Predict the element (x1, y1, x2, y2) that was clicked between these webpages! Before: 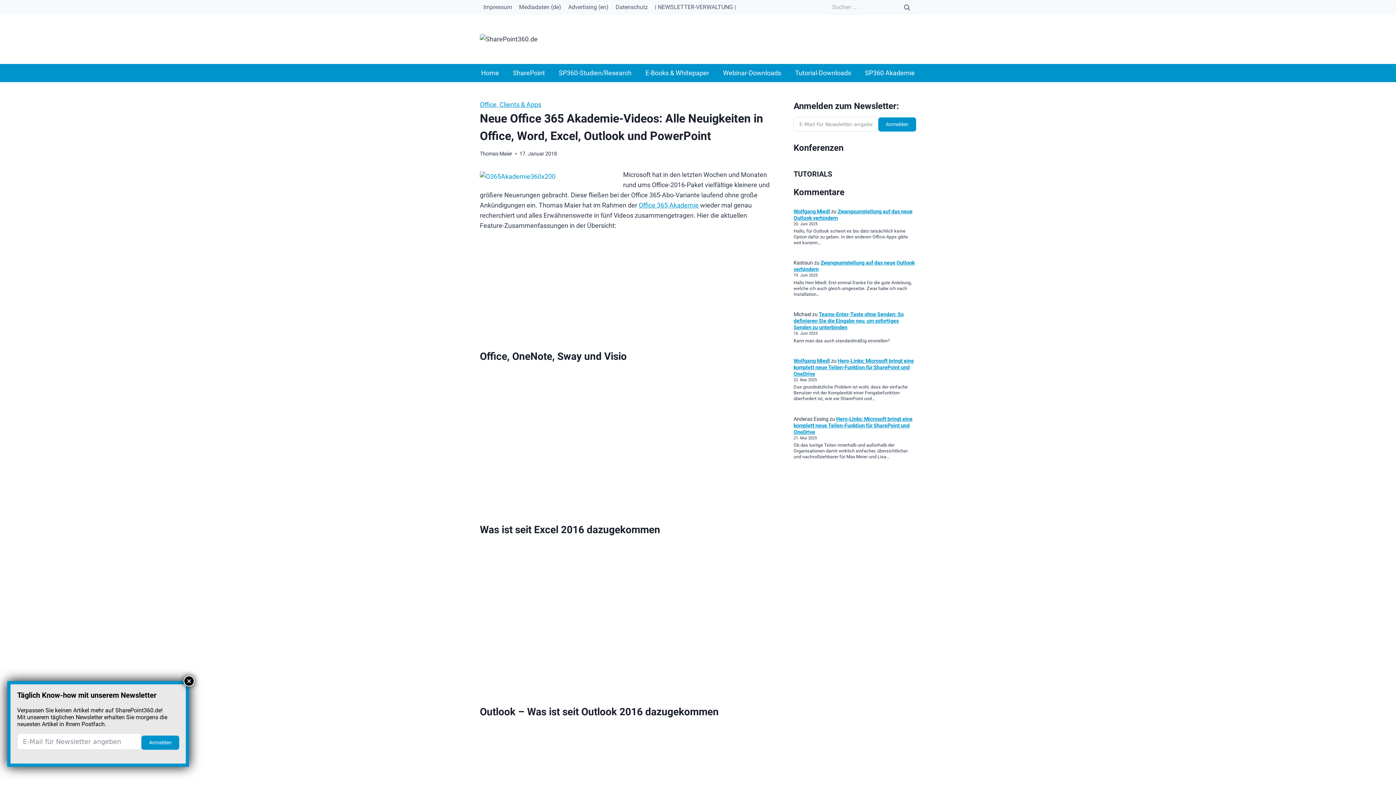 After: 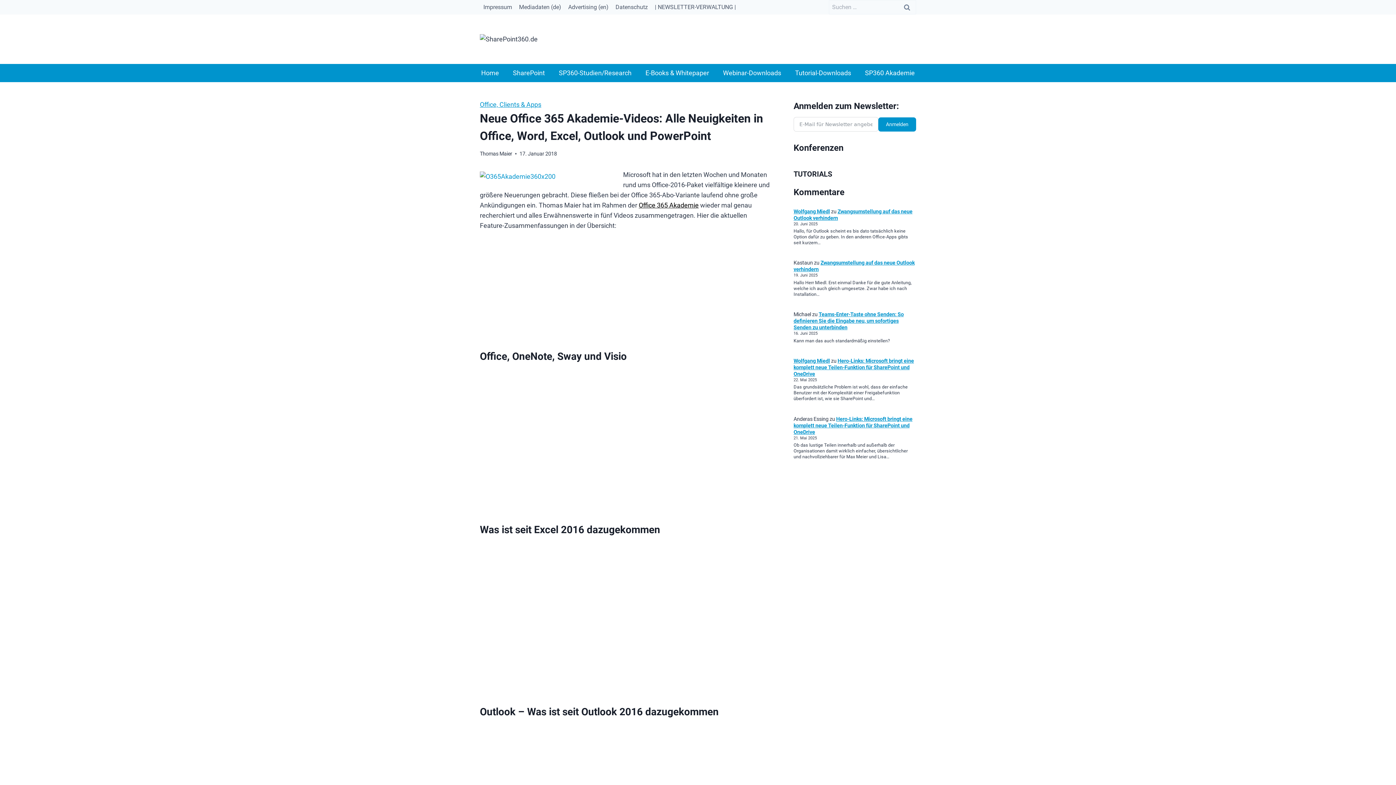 Action: bbox: (638, 201, 698, 209) label: Office 365 Akademie